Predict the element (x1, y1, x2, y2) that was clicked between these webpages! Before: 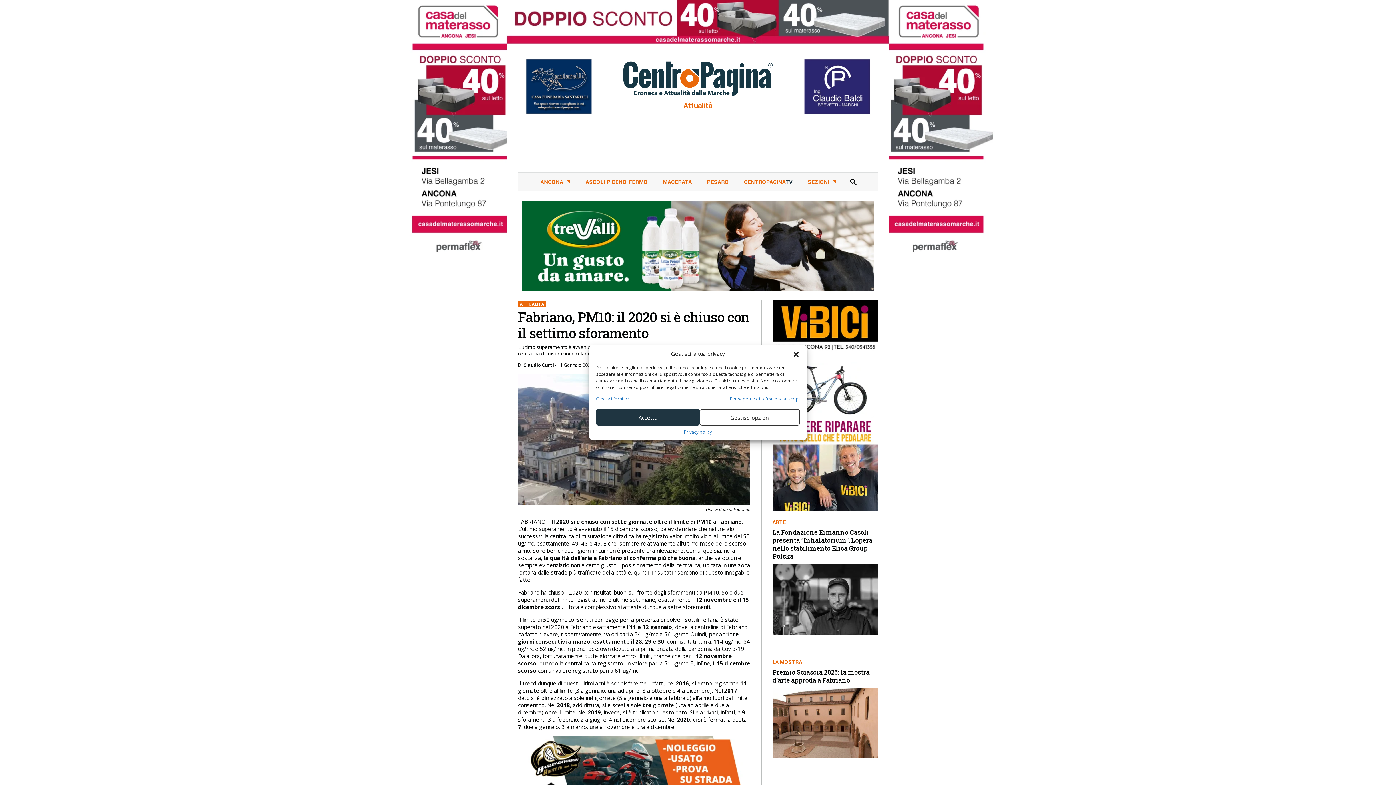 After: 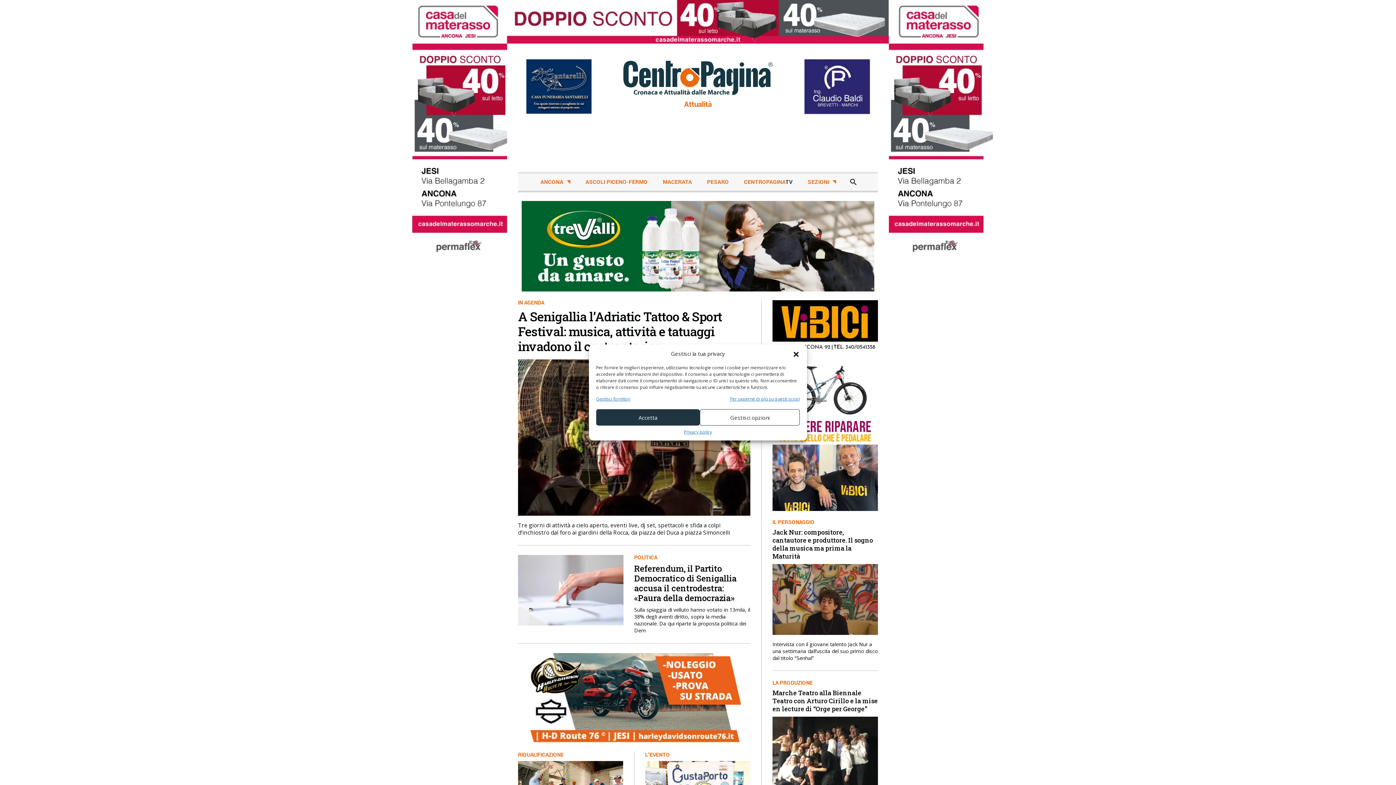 Action: label: ATTUALITÀ bbox: (518, 300, 546, 307)